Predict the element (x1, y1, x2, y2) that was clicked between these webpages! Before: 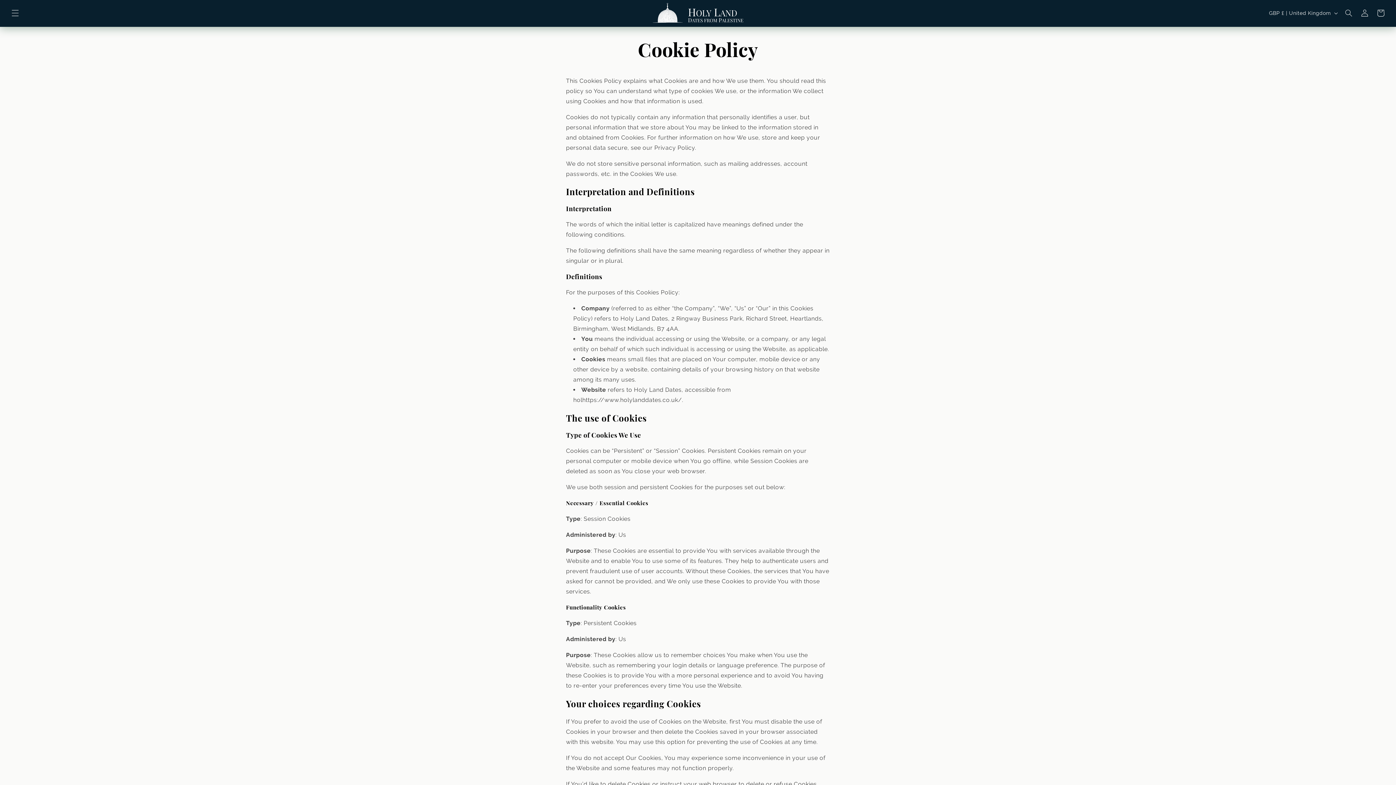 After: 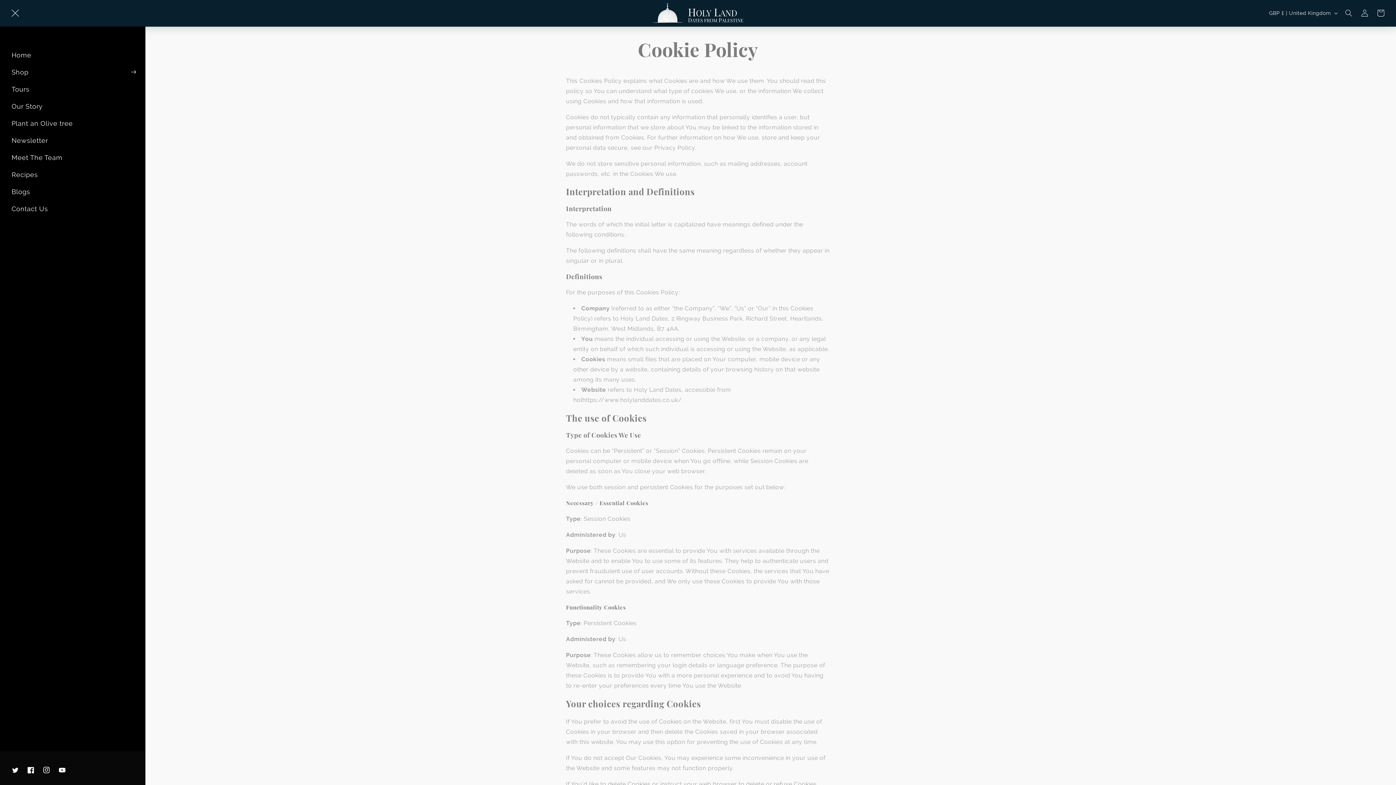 Action: label: Menu bbox: (7, 5, 23, 21)